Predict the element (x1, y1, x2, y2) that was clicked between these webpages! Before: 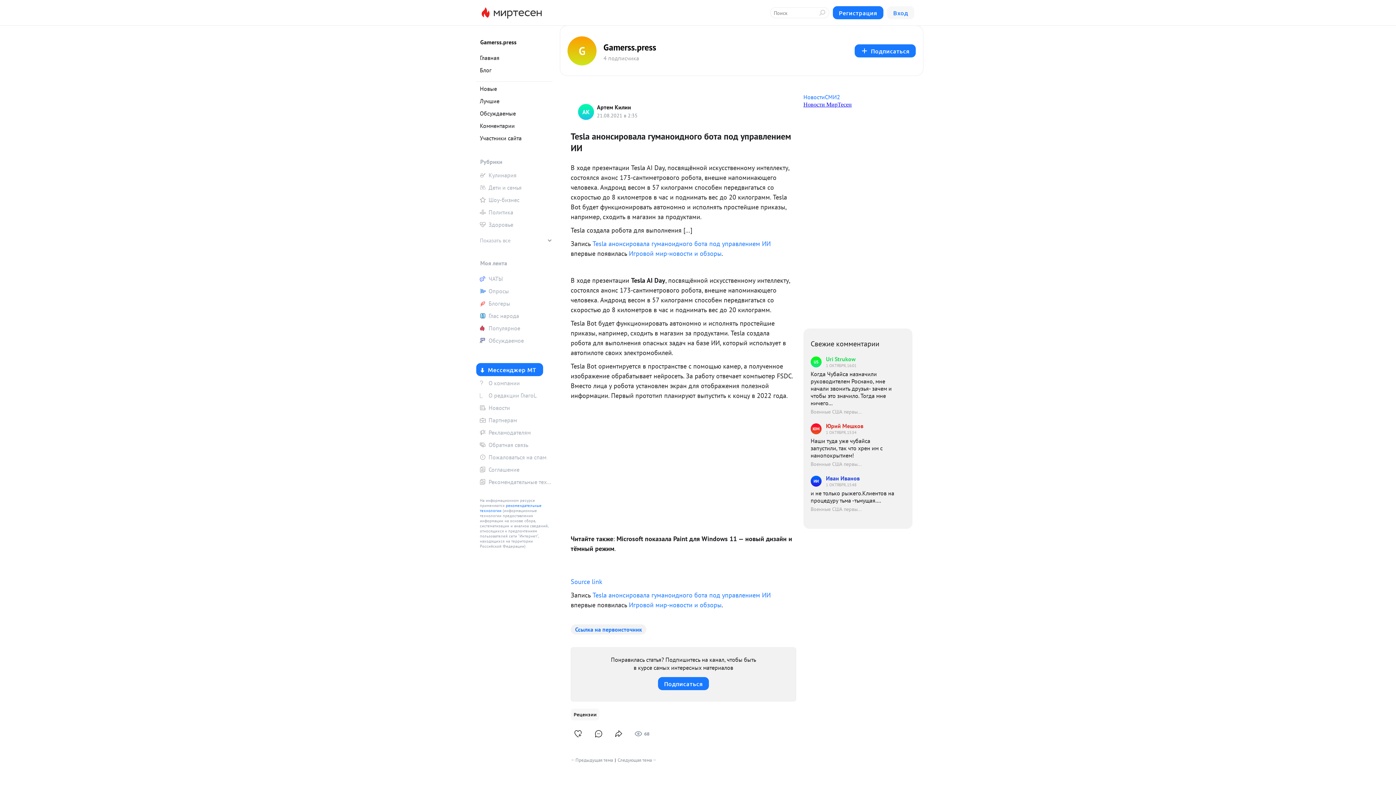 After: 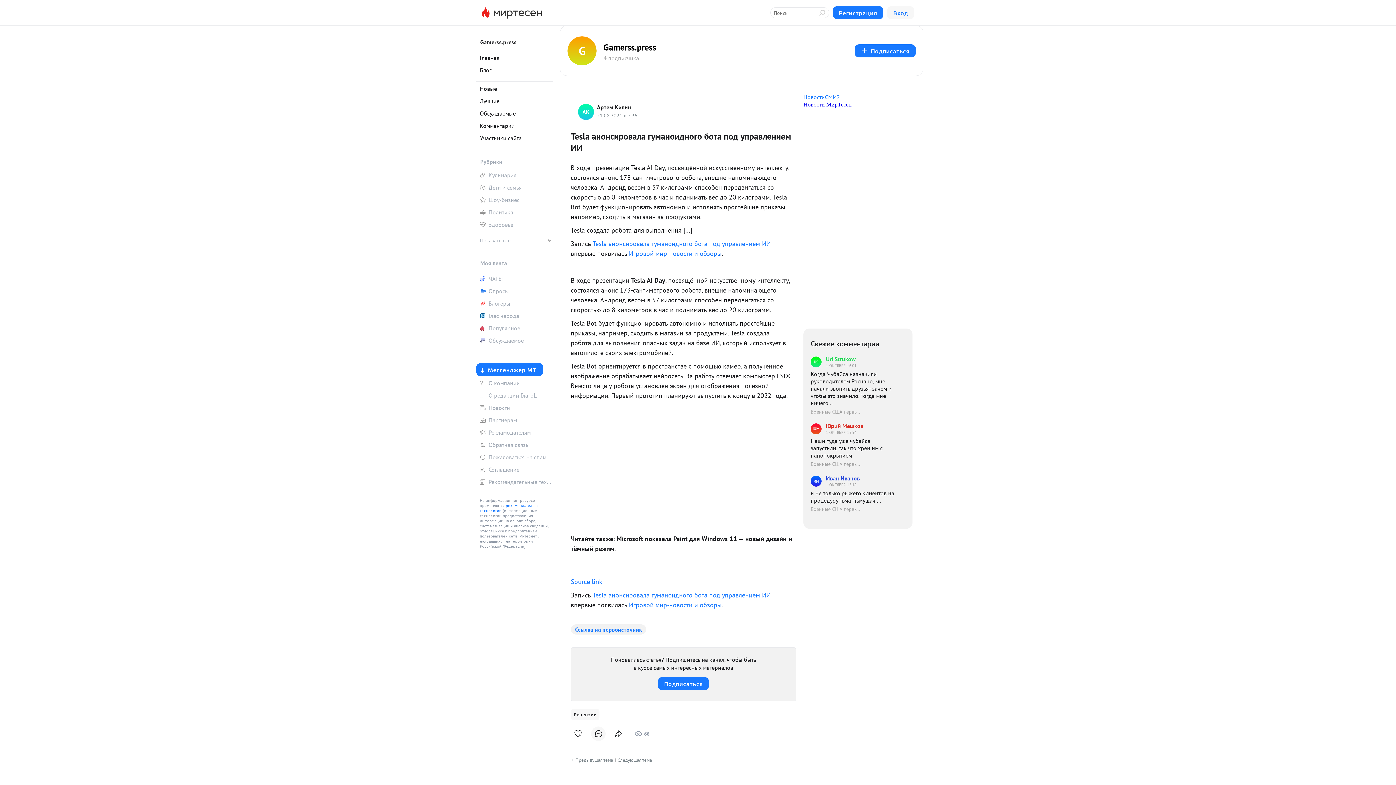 Action: bbox: (591, 726, 605, 741)